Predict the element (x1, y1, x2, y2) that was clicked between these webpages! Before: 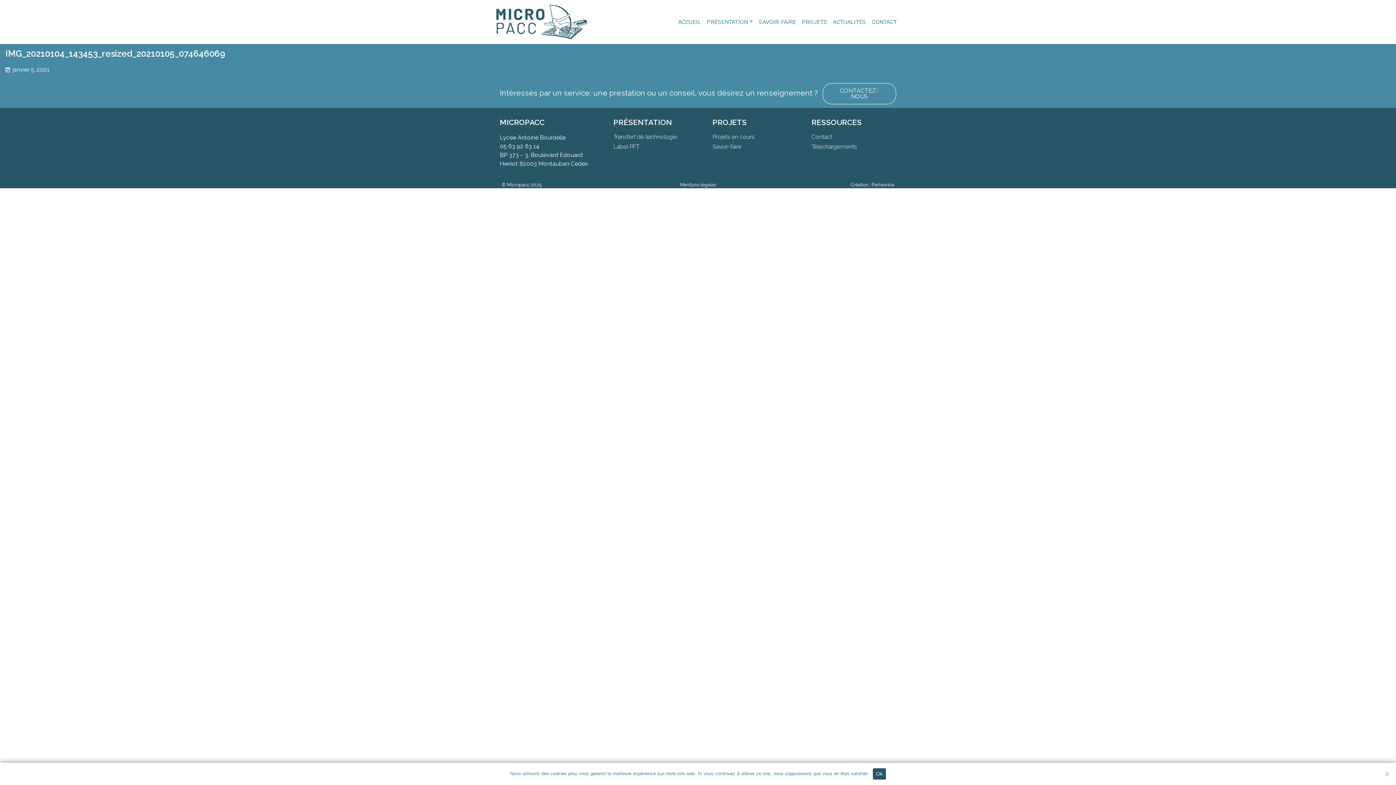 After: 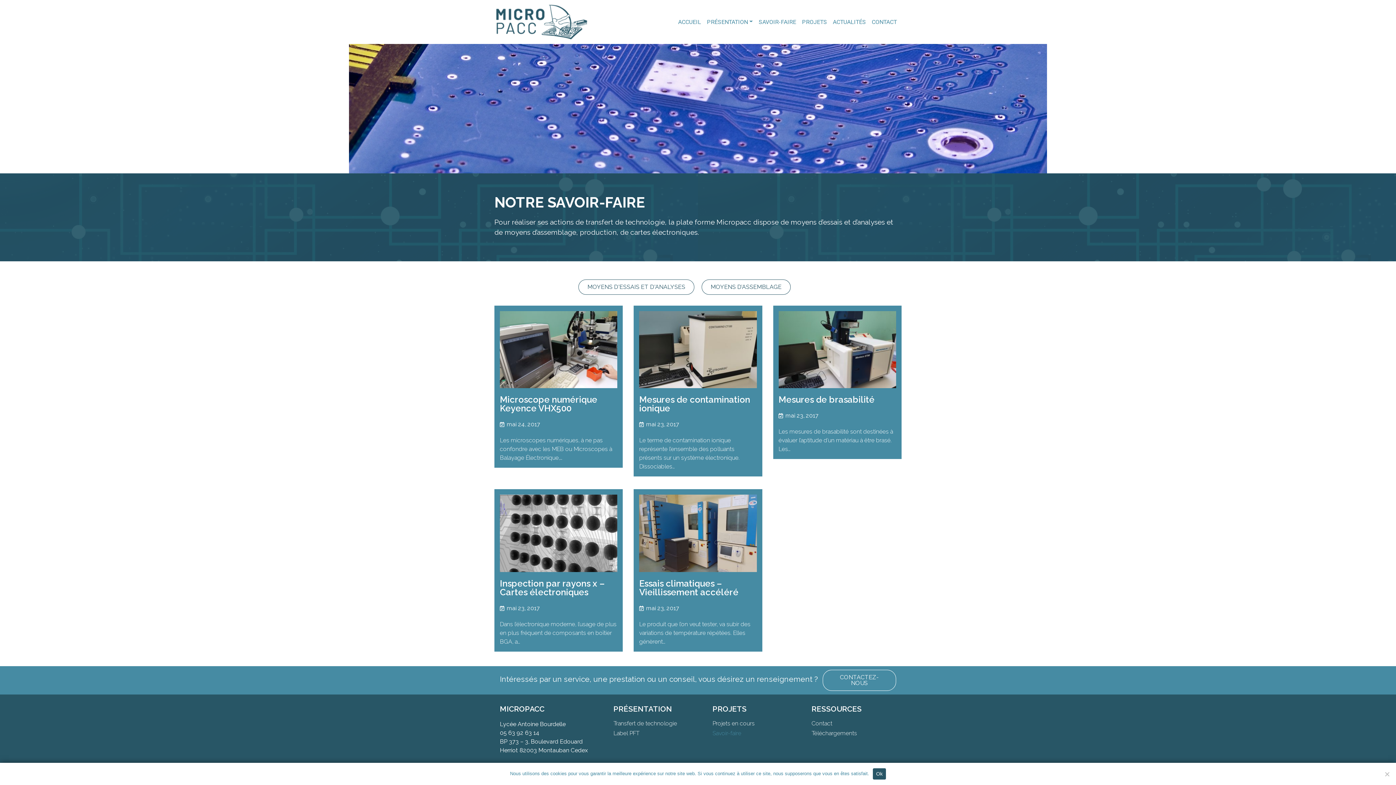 Action: label: Savoir-faire bbox: (712, 143, 797, 150)